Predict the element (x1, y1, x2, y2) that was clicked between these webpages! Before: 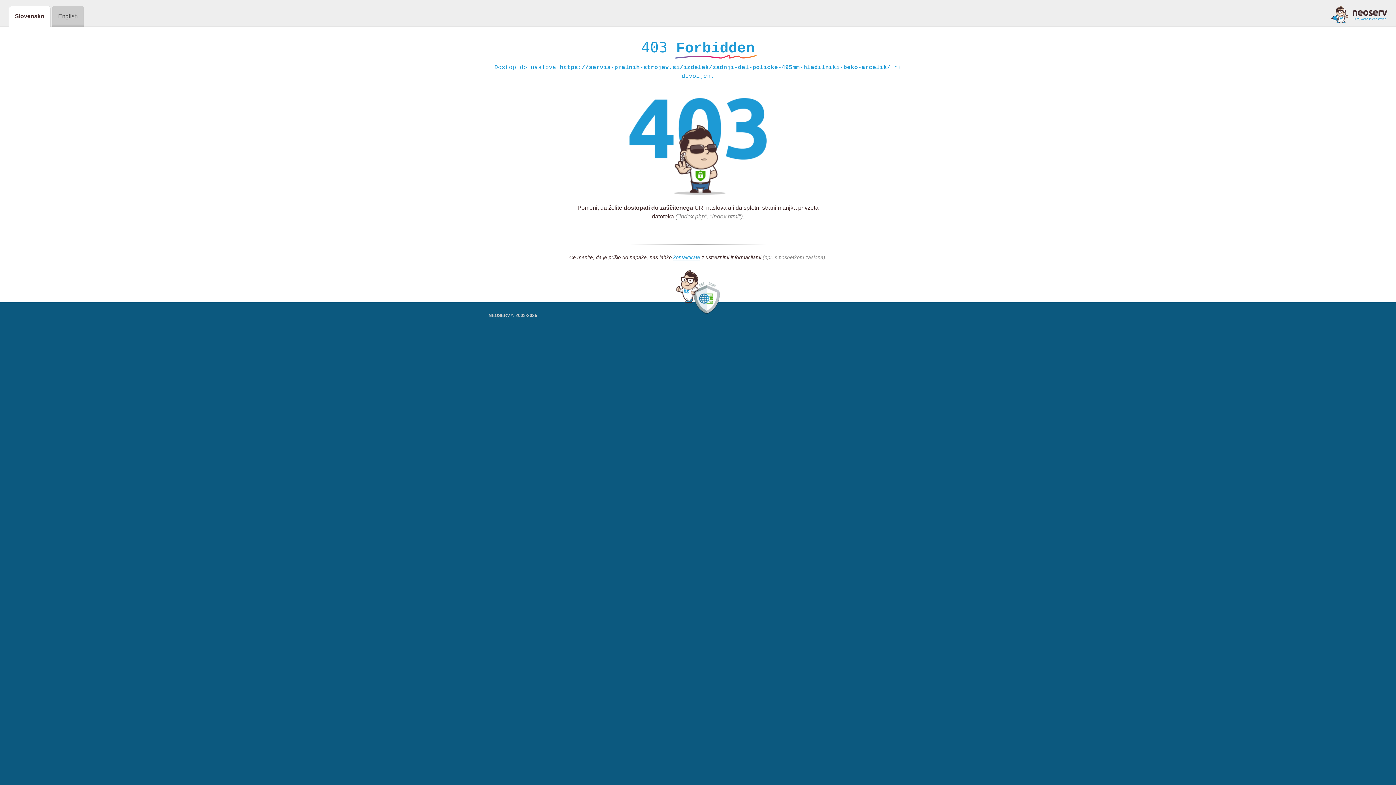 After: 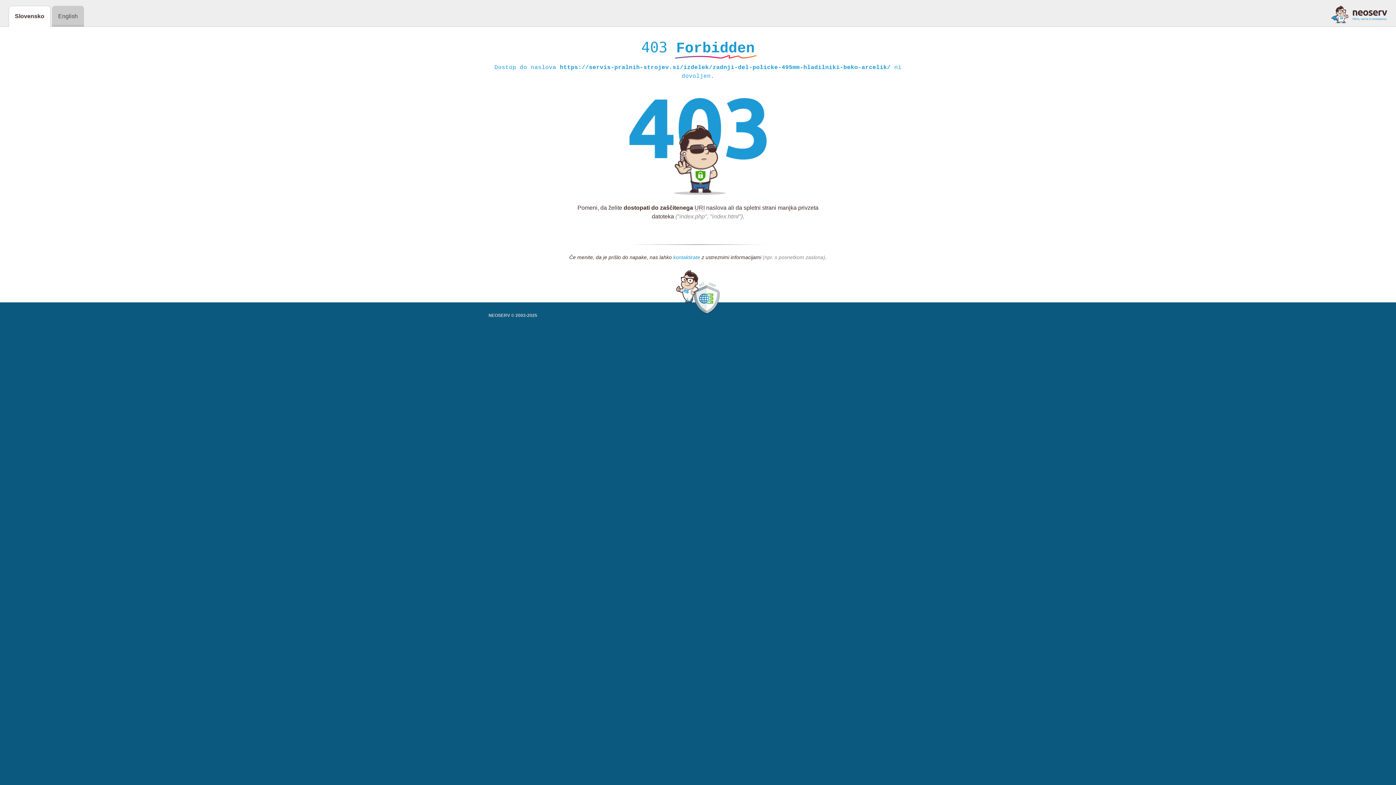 Action: label: kontaktirate bbox: (673, 254, 700, 261)